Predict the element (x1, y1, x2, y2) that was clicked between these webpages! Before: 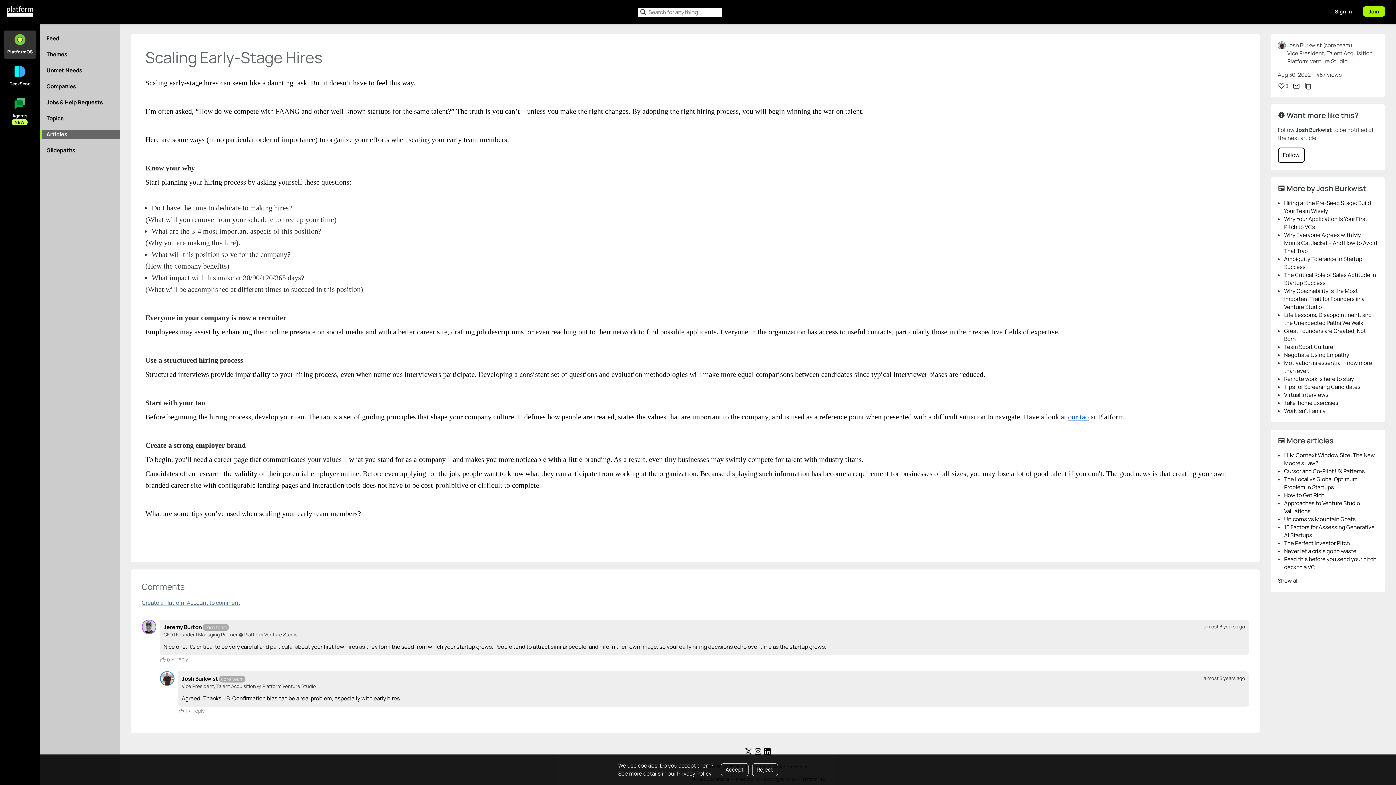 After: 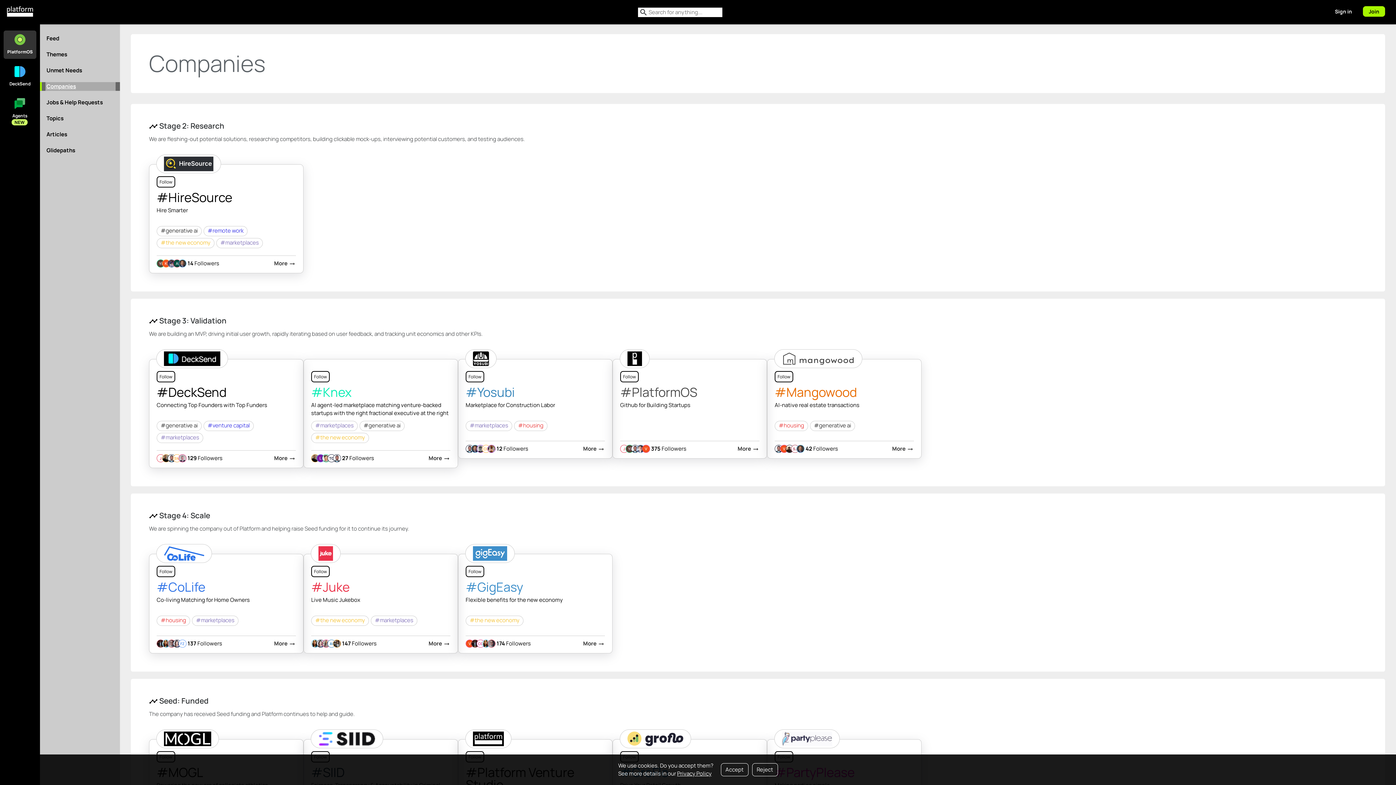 Action: label: Companies bbox: (45, 82, 115, 90)